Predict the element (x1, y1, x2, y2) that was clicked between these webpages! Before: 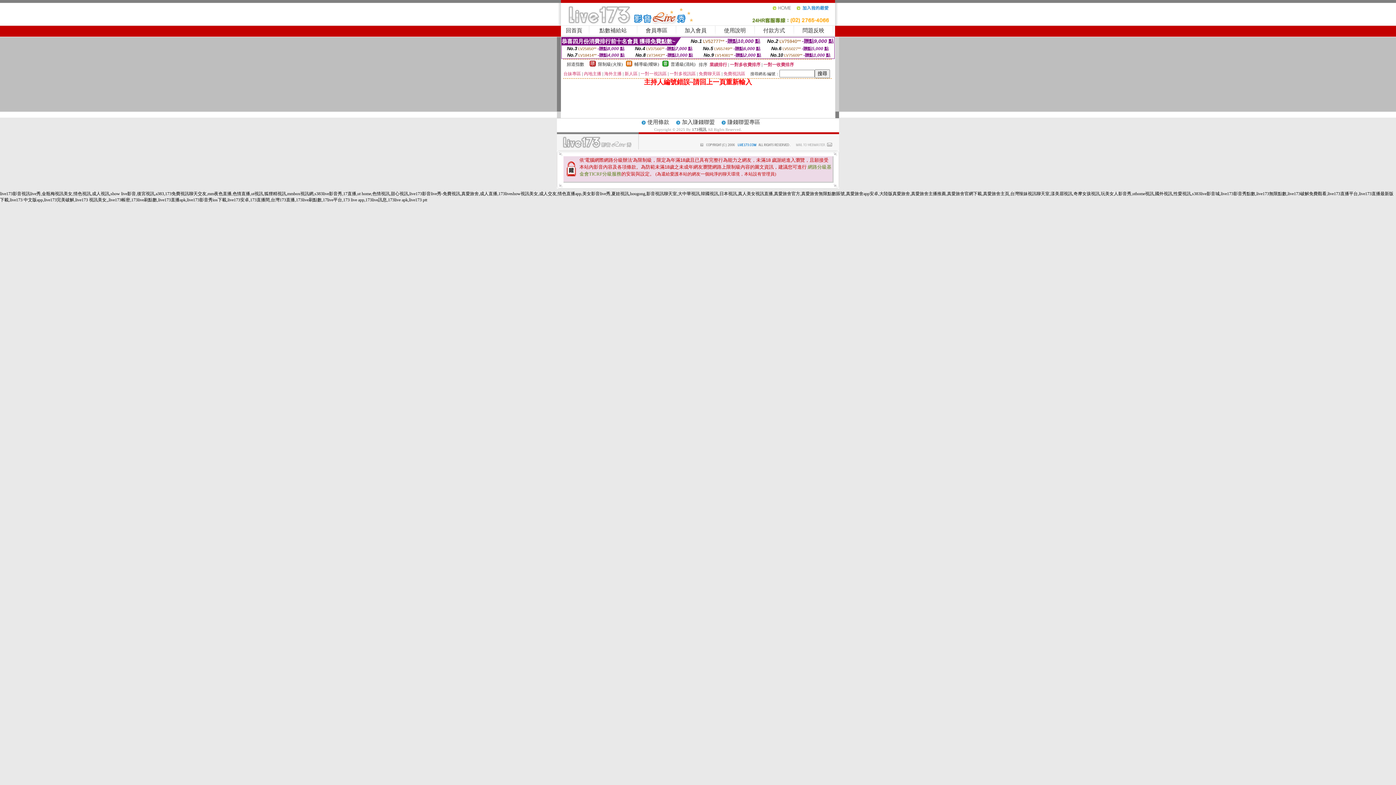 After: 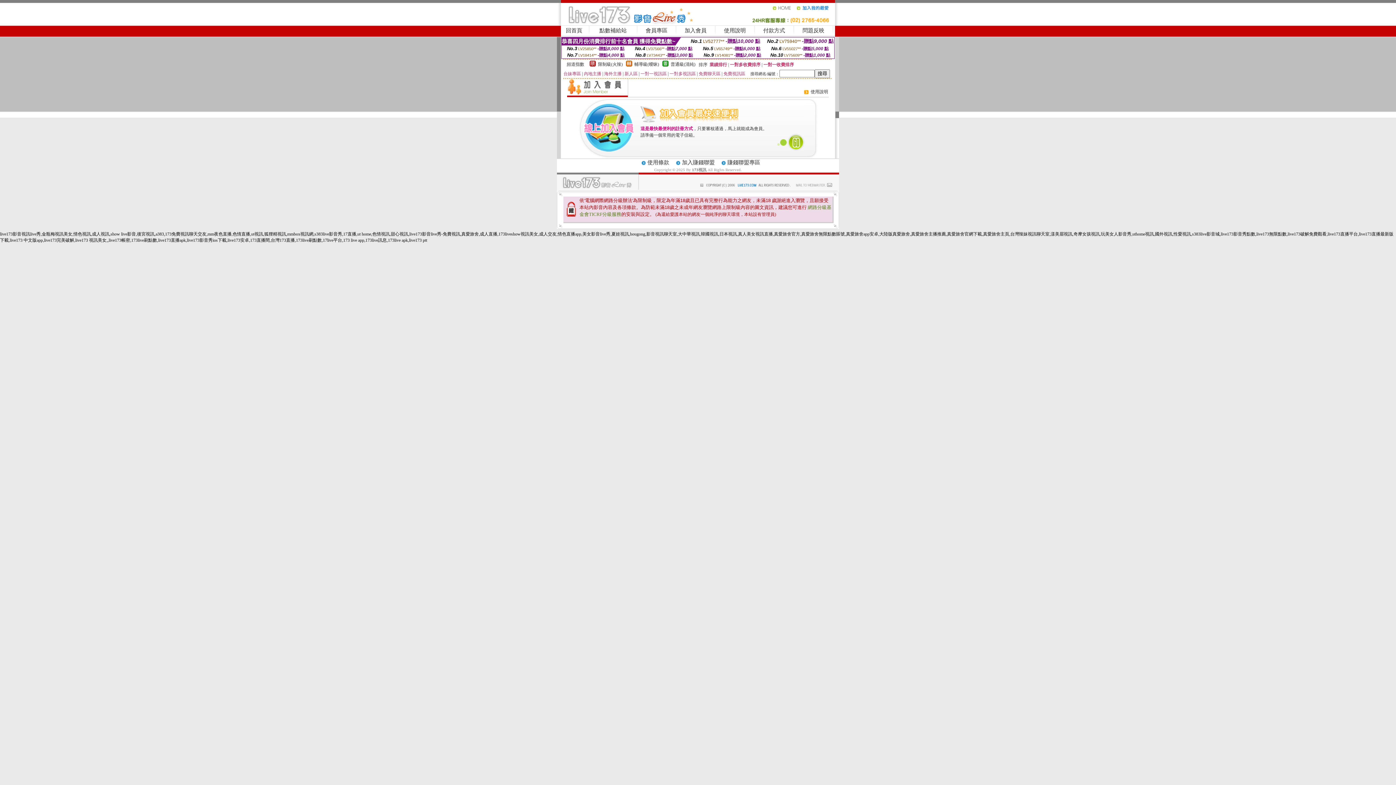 Action: label: 加入會員 bbox: (684, 27, 706, 33)